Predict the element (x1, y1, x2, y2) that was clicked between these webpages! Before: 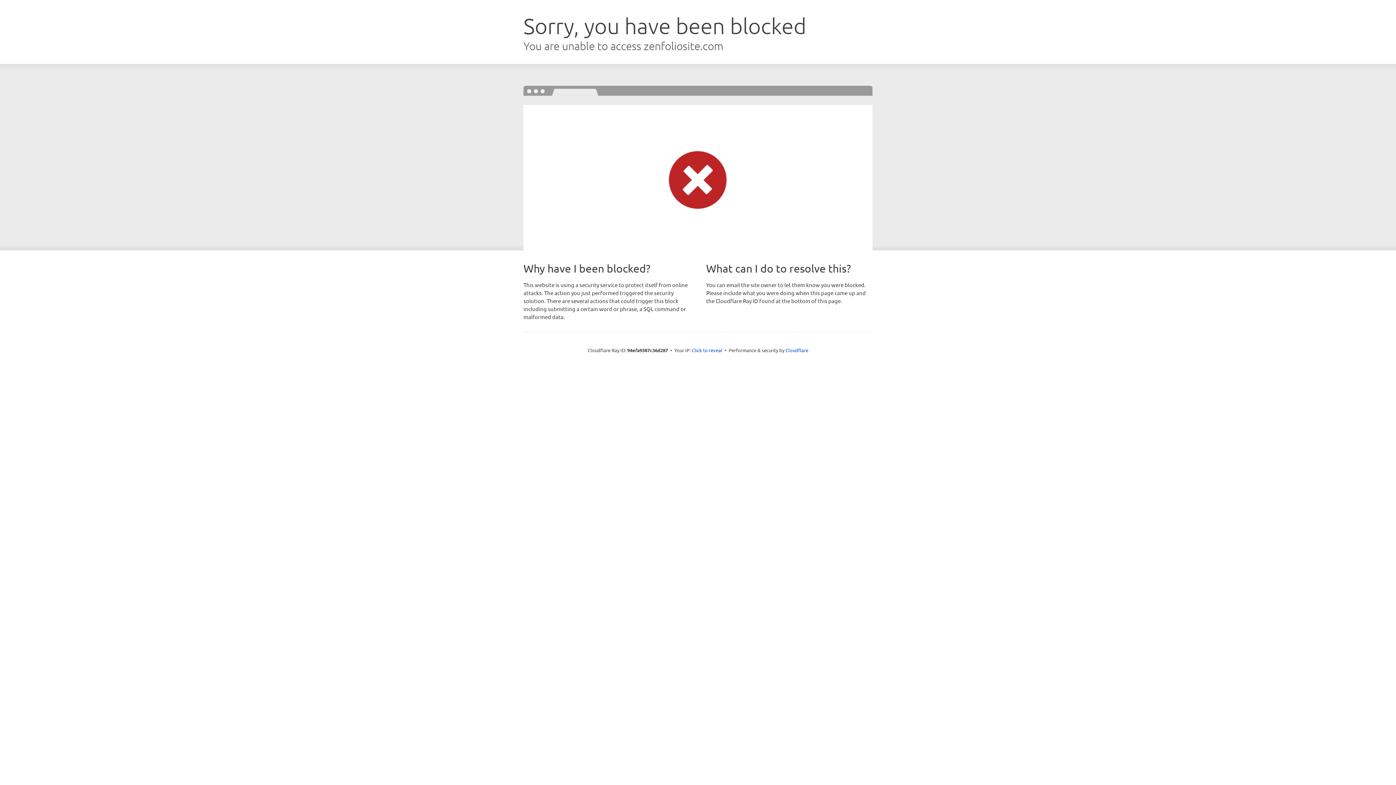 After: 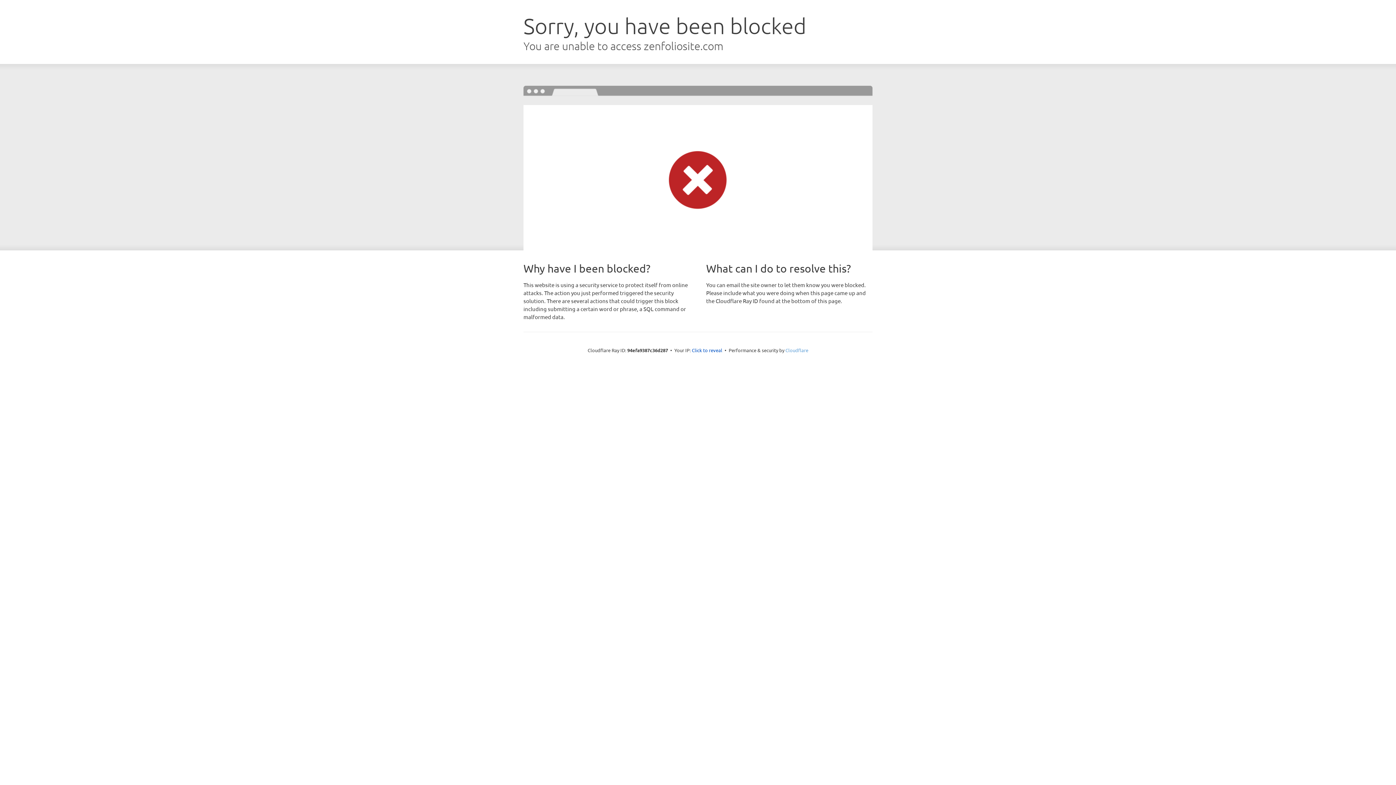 Action: bbox: (785, 347, 808, 353) label: Cloudflare